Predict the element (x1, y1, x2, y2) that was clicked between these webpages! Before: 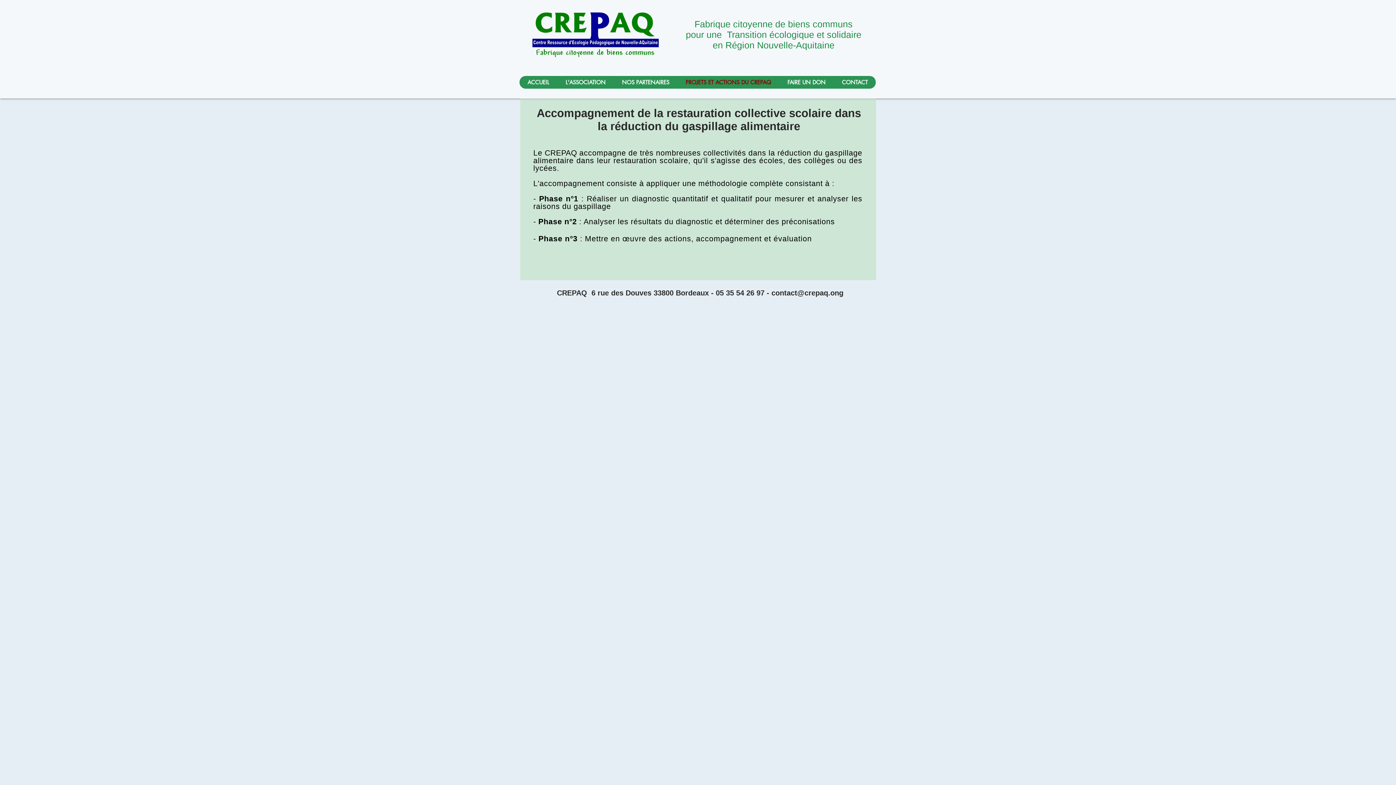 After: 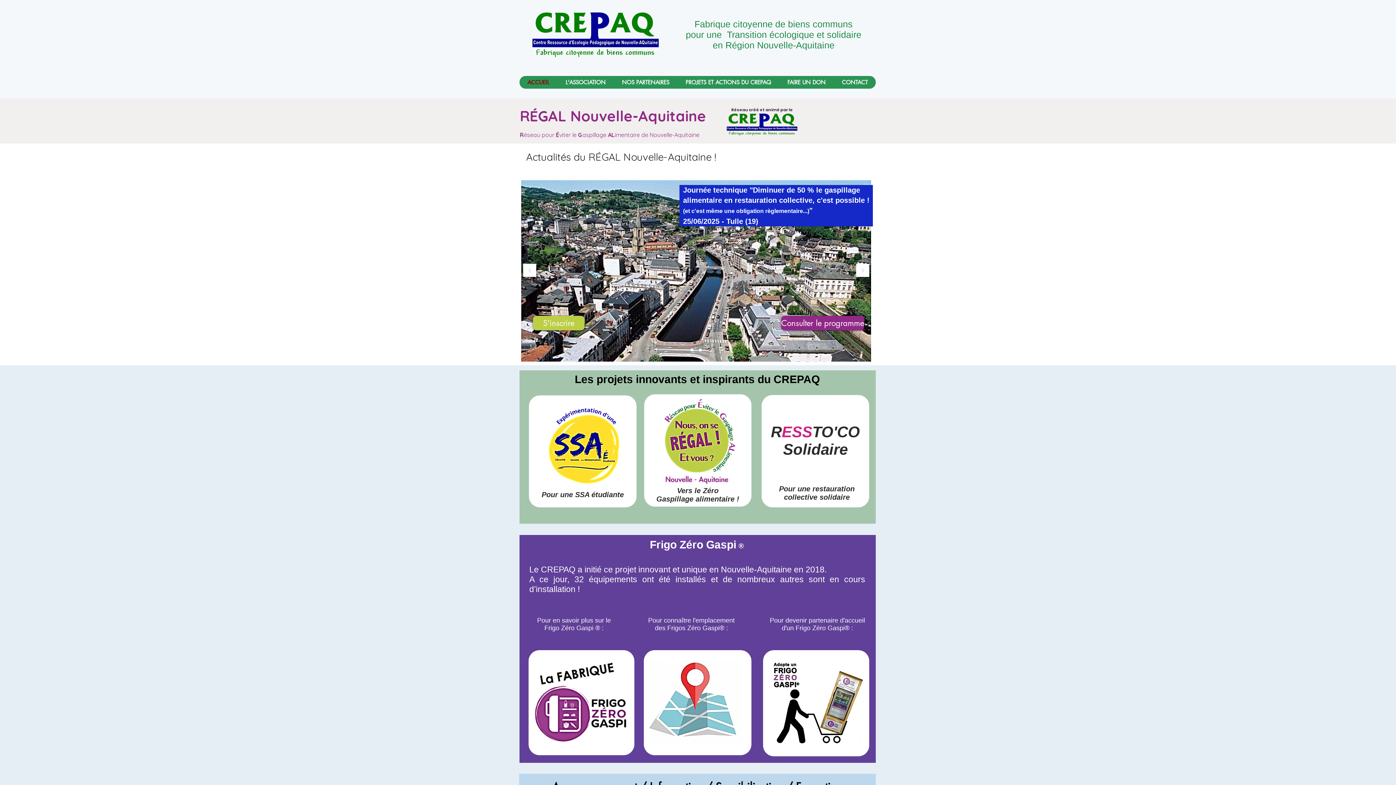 Action: bbox: (519, 76, 557, 88) label: ACCUEIL